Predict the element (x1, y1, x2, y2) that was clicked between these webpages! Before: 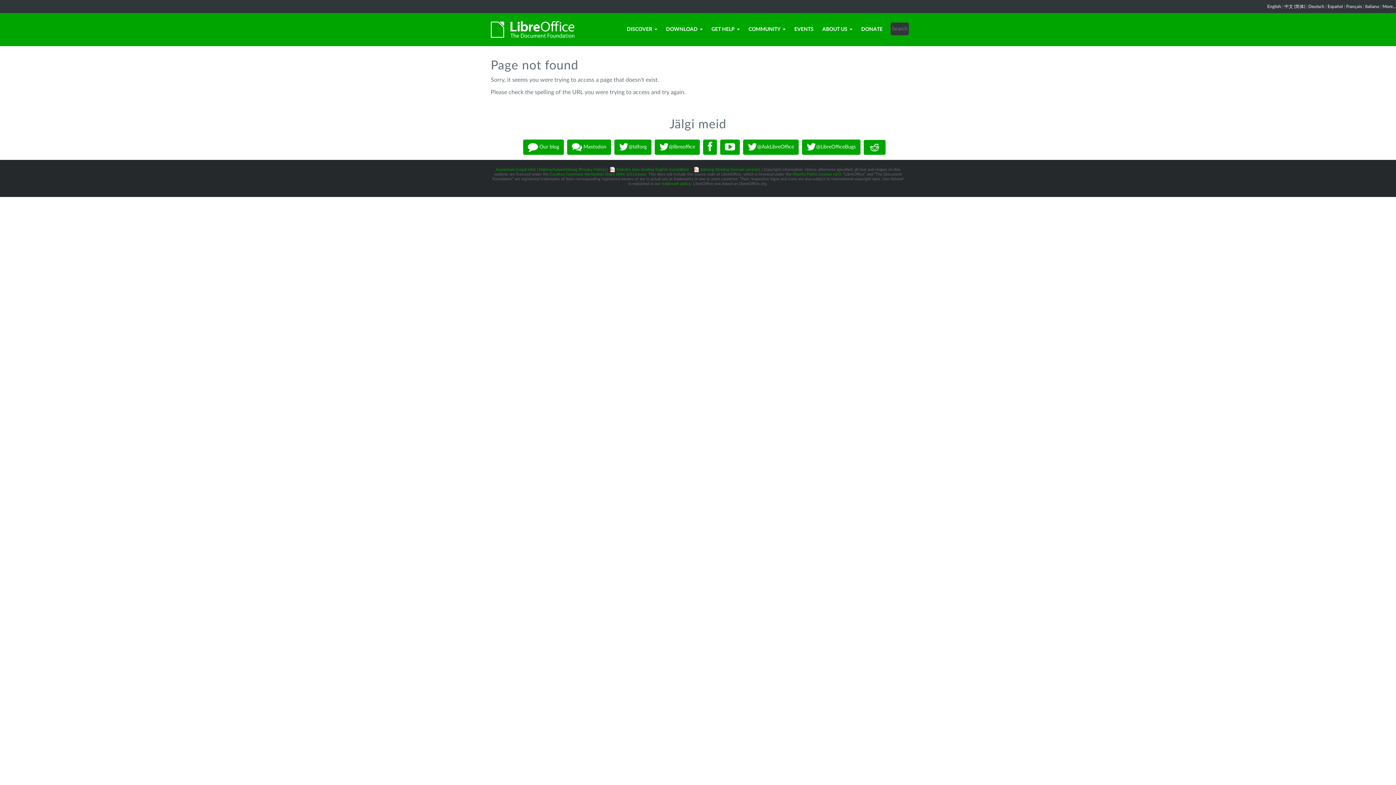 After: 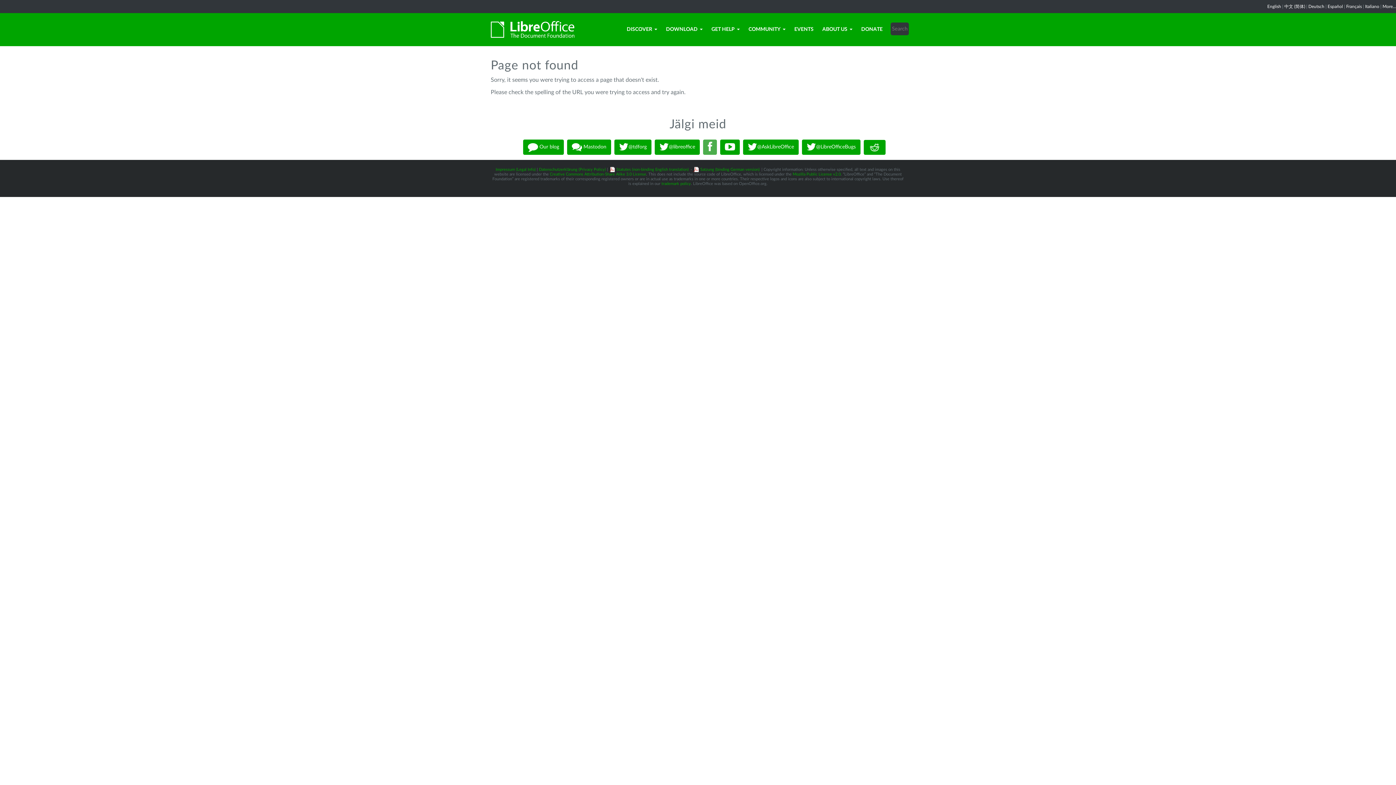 Action: bbox: (703, 139, 717, 155)